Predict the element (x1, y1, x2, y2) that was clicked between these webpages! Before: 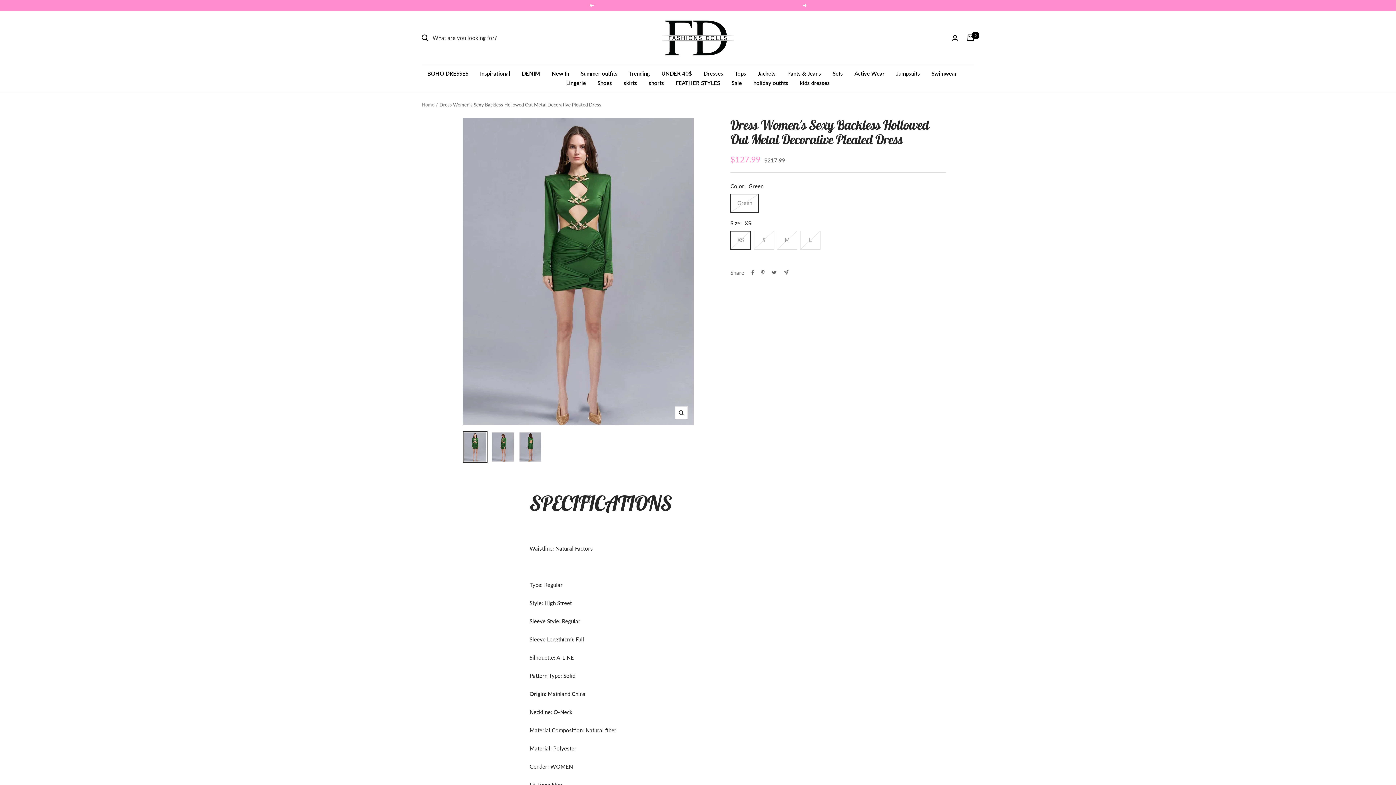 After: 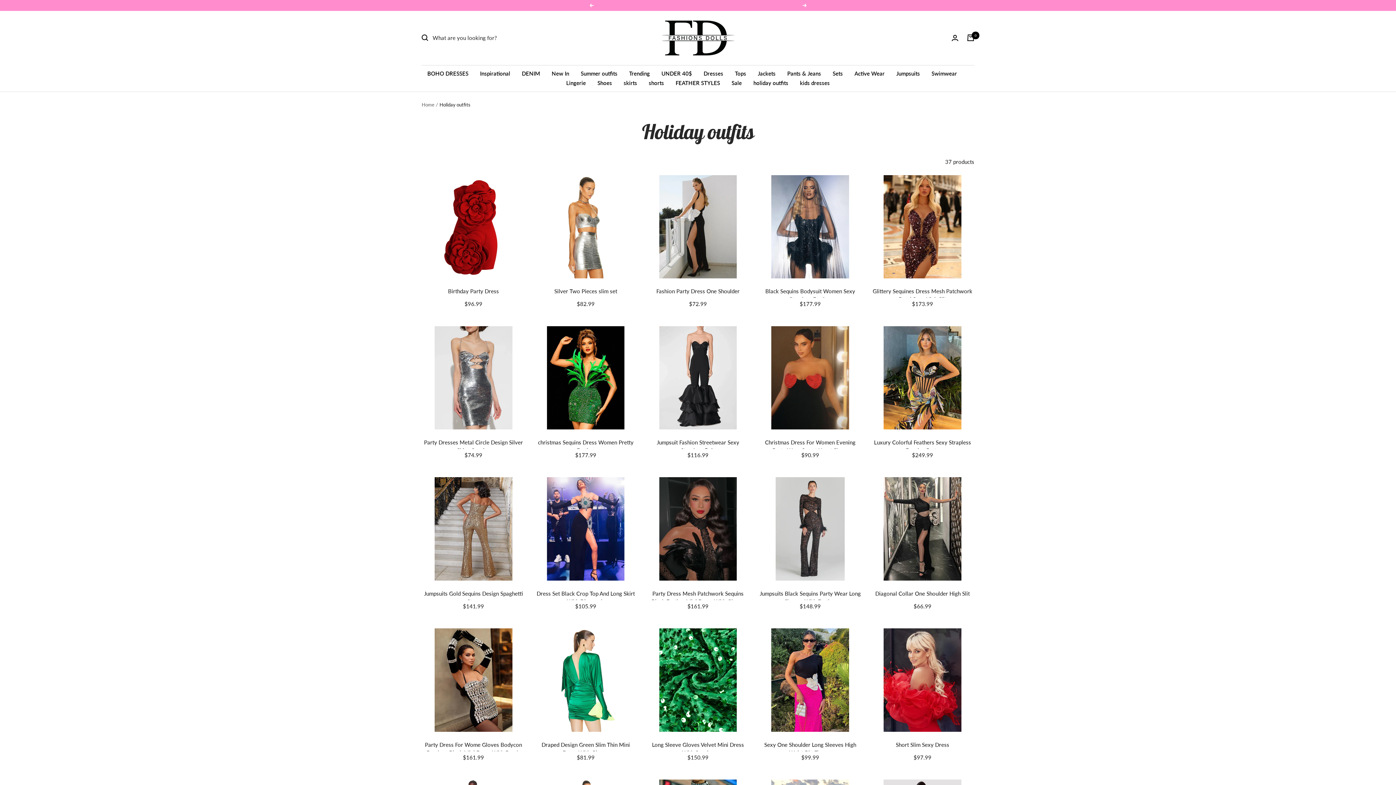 Action: label: holiday outfits bbox: (753, 78, 788, 87)